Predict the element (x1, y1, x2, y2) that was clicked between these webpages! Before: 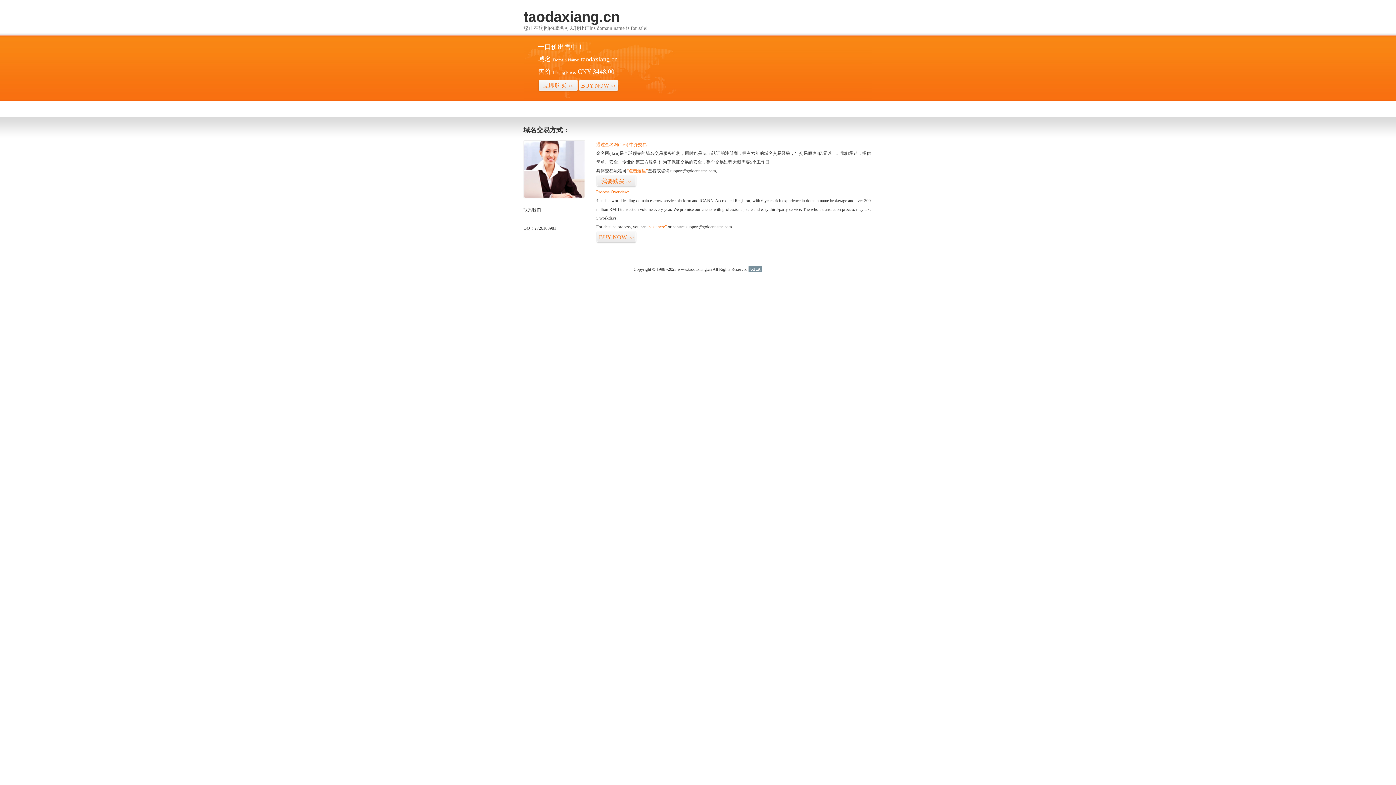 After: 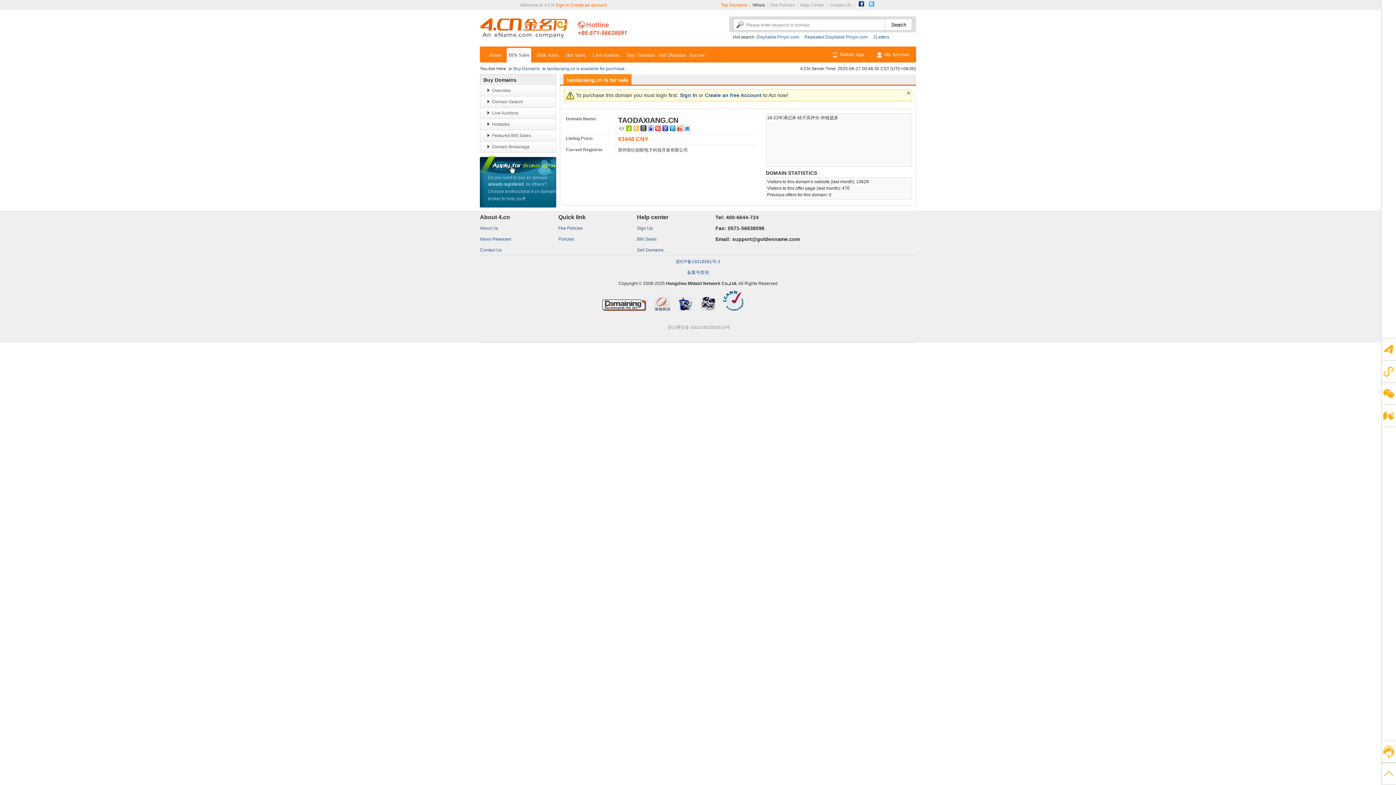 Action: label: “visit here” bbox: (647, 224, 666, 229)